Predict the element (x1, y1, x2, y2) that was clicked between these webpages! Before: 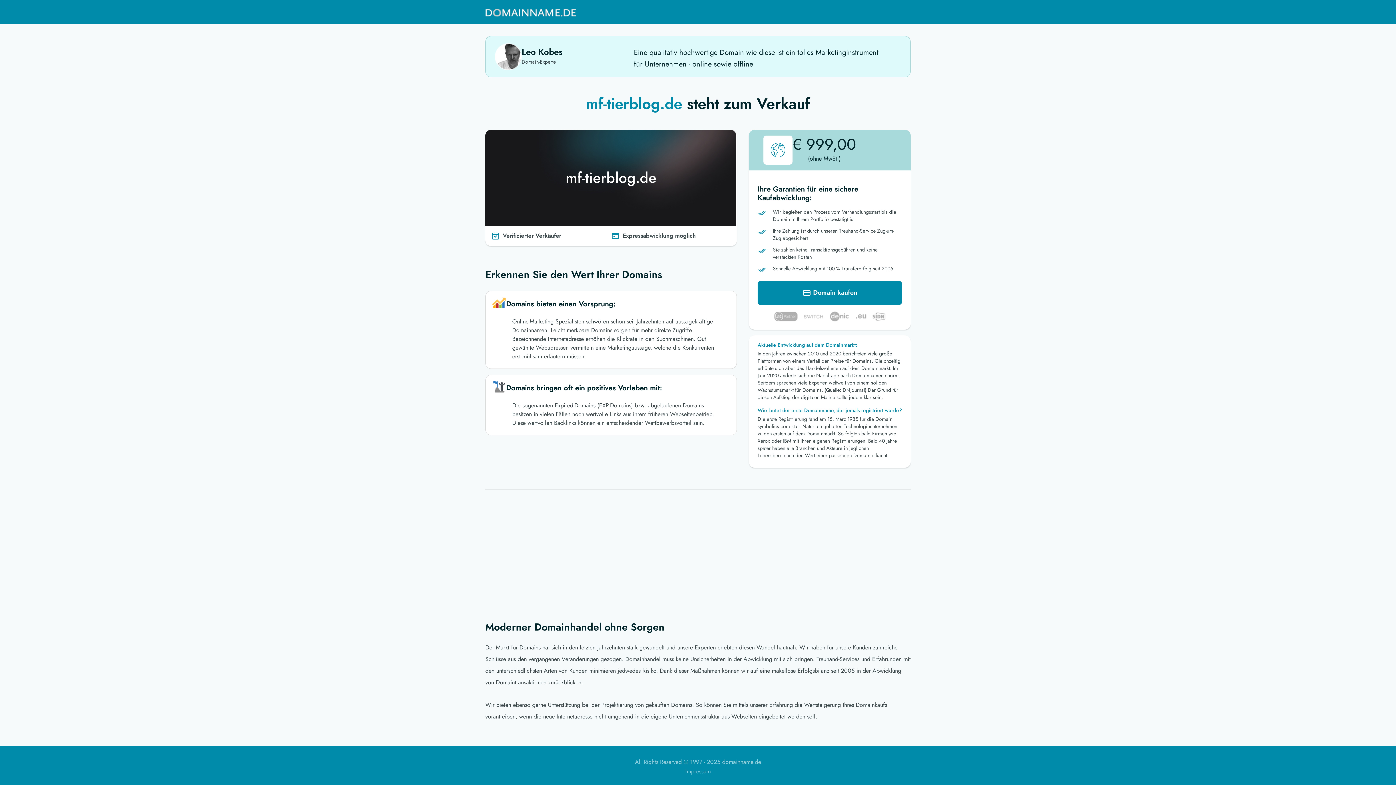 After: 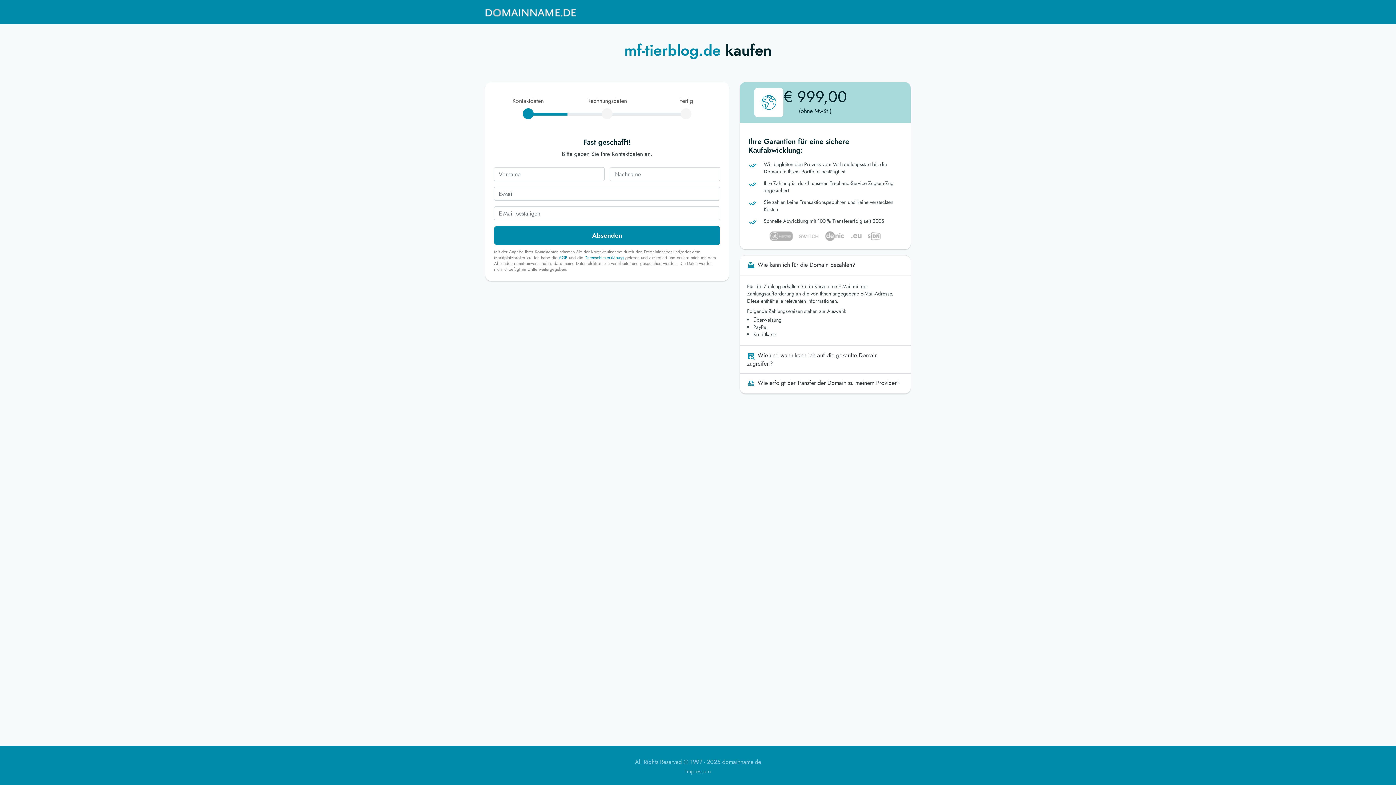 Action: bbox: (757, 281, 902, 305) label:  Domain kaufen